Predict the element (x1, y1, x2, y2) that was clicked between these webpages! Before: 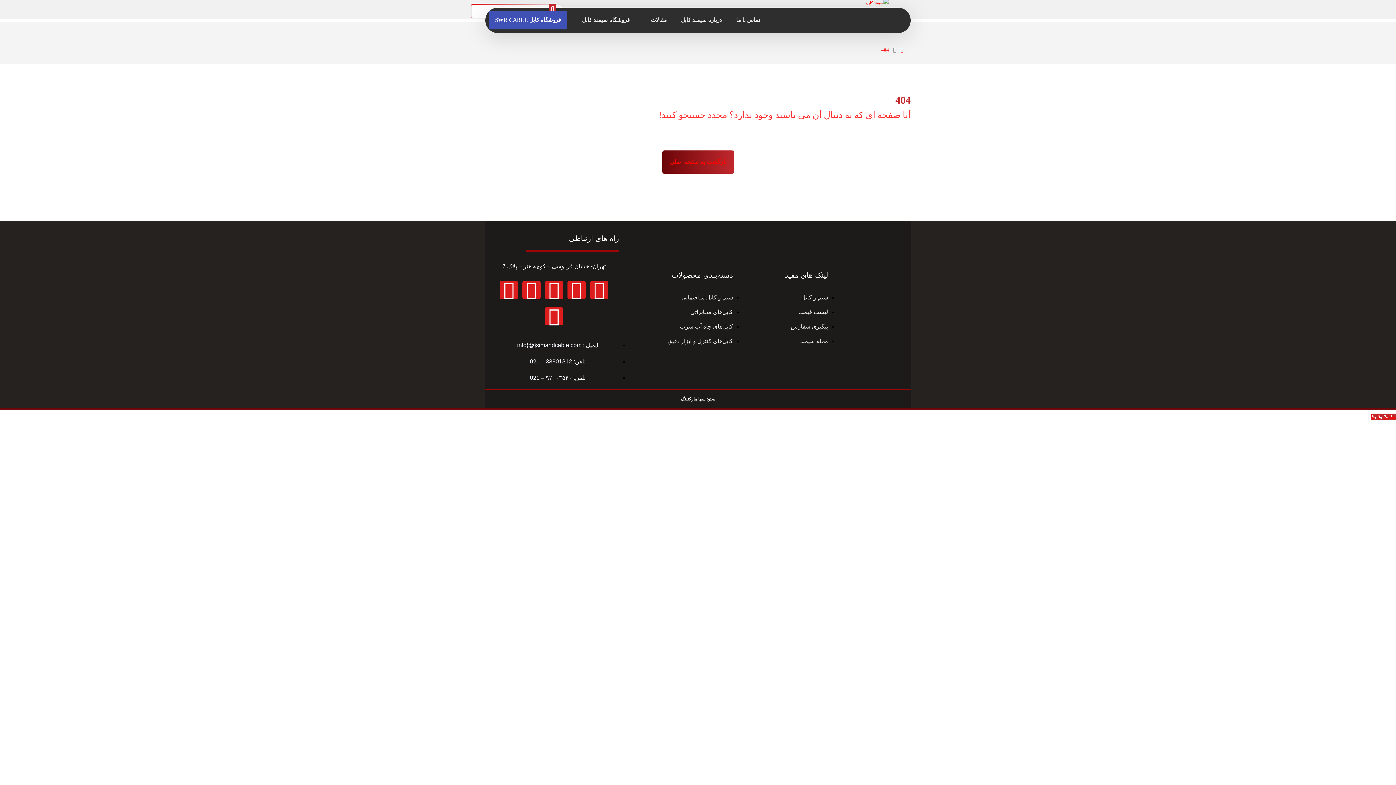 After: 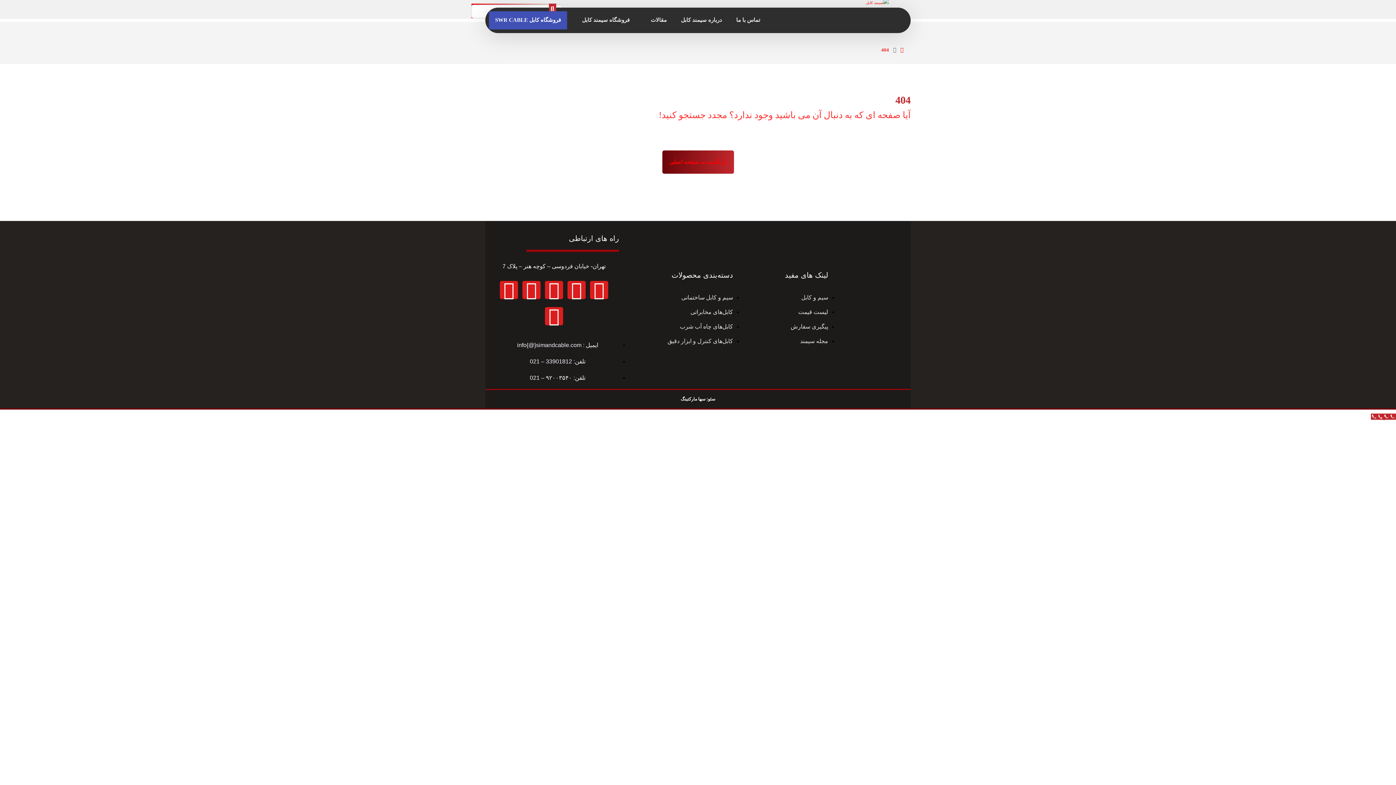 Action: label: تماس با ما bbox: (1371, 413, 1396, 420)